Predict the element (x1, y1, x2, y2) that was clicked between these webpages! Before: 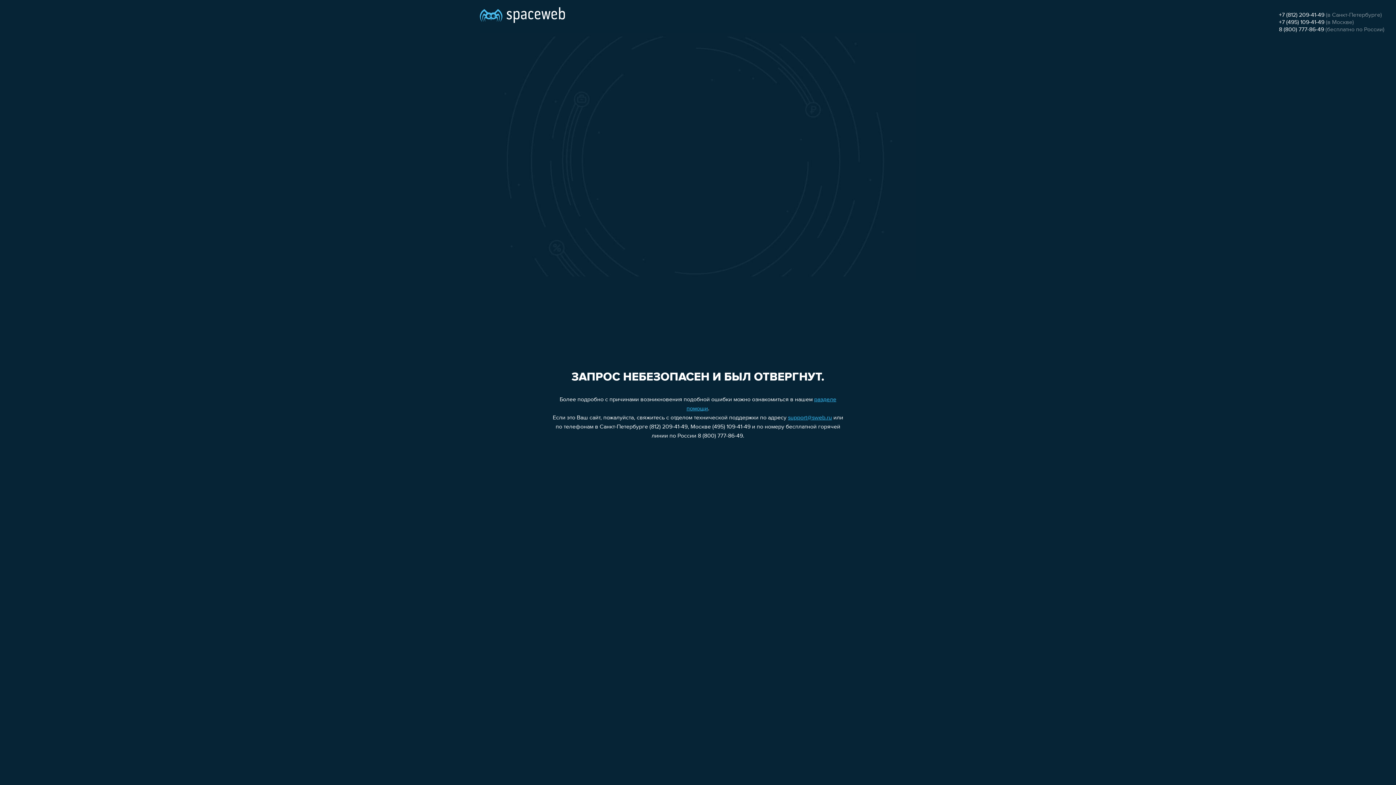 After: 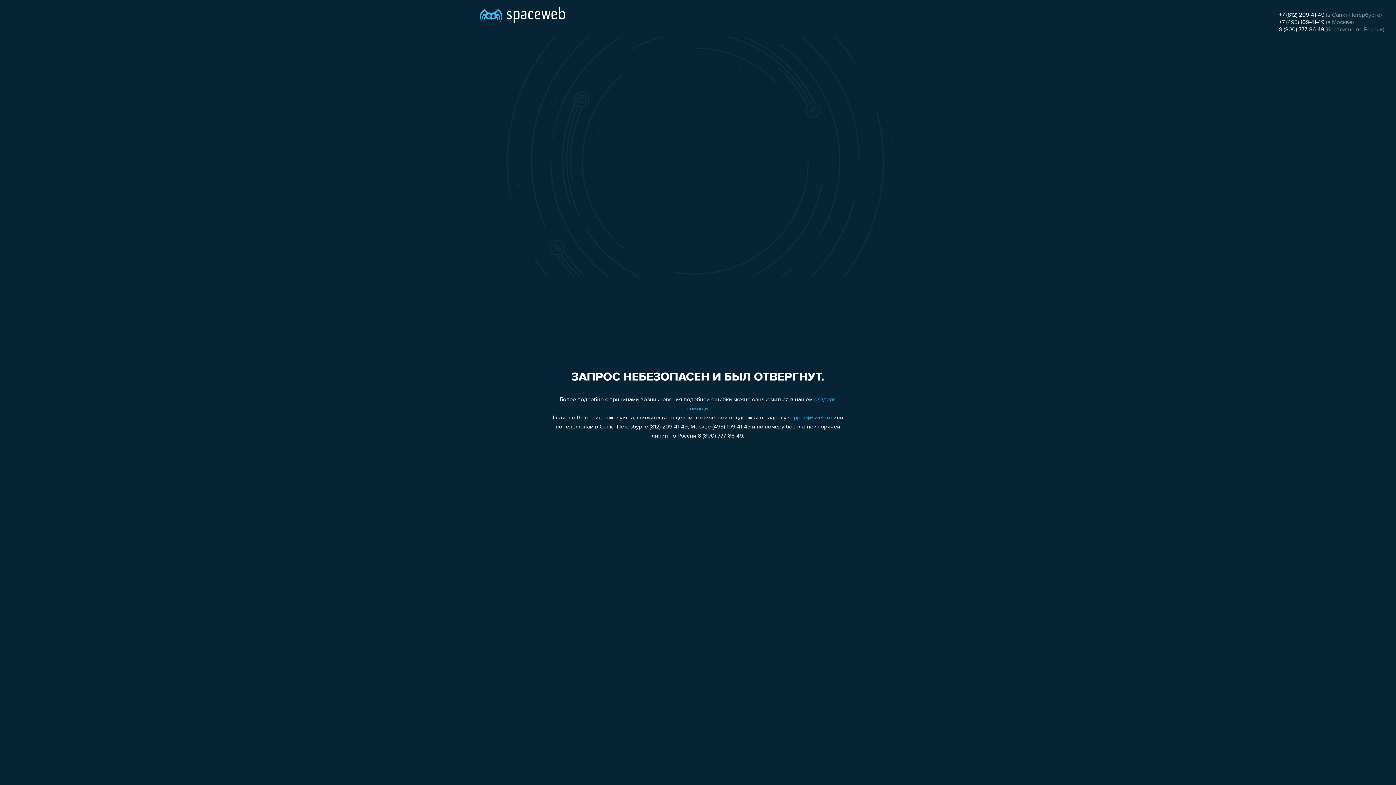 Action: label: support@sweb.ru bbox: (788, 415, 832, 421)